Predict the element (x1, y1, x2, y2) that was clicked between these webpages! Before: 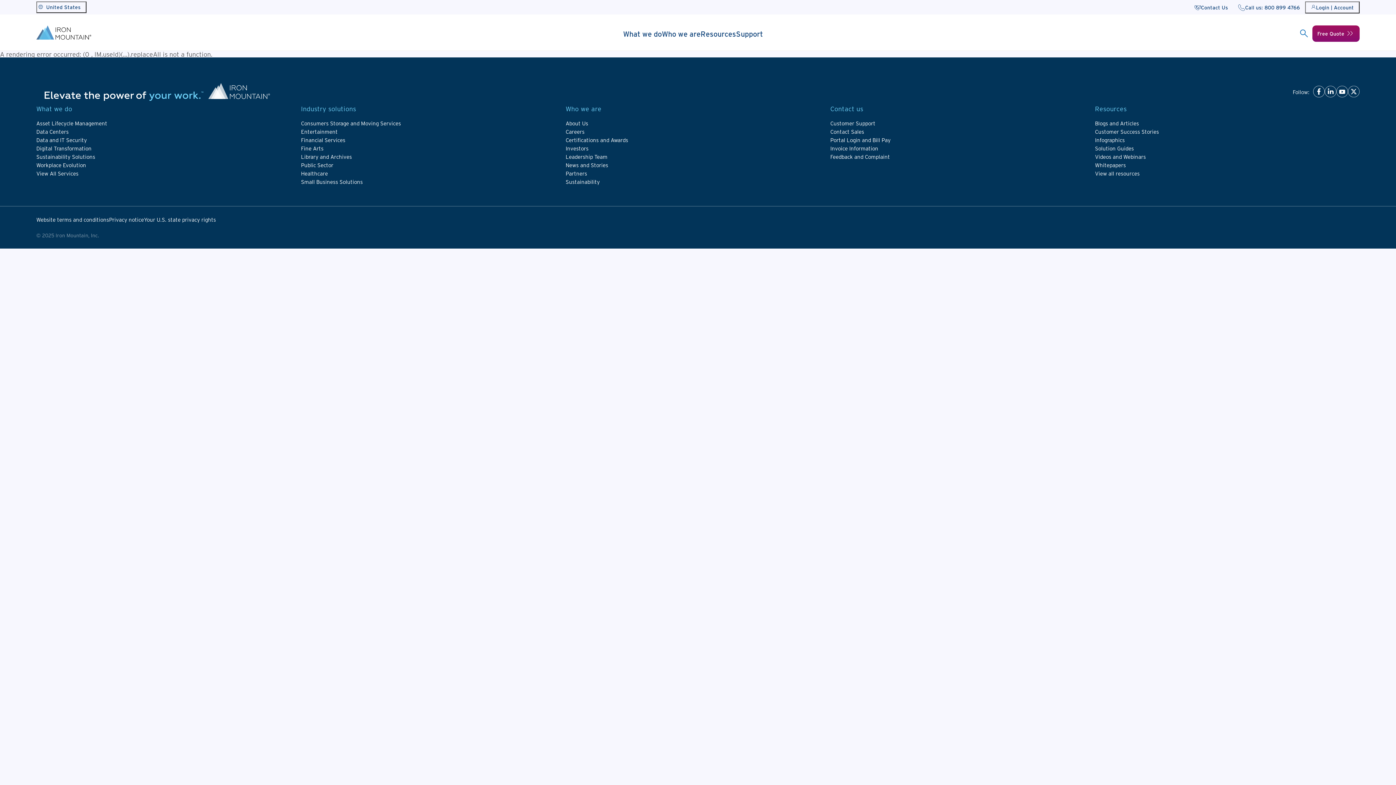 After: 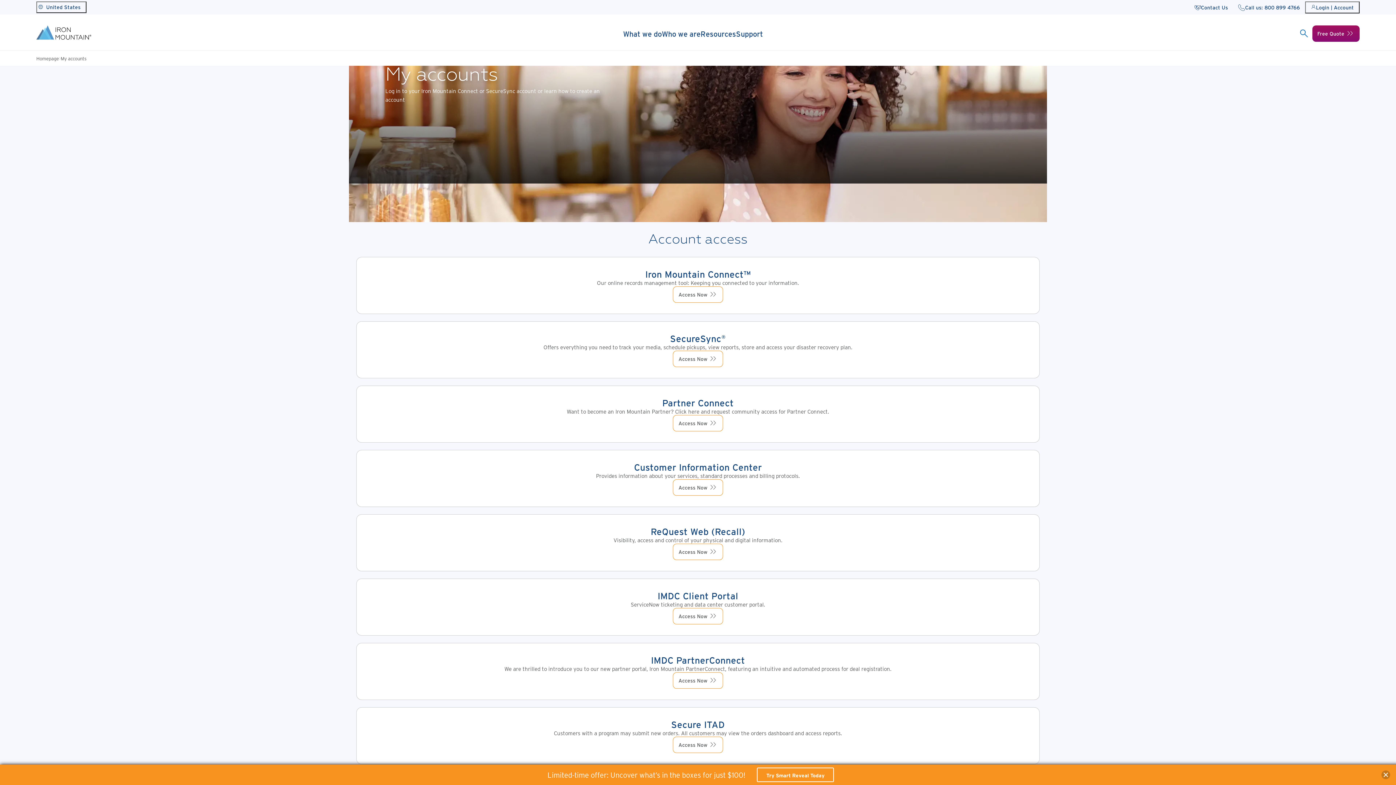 Action: label: Login | Account bbox: (1305, 1, 1360, 13)